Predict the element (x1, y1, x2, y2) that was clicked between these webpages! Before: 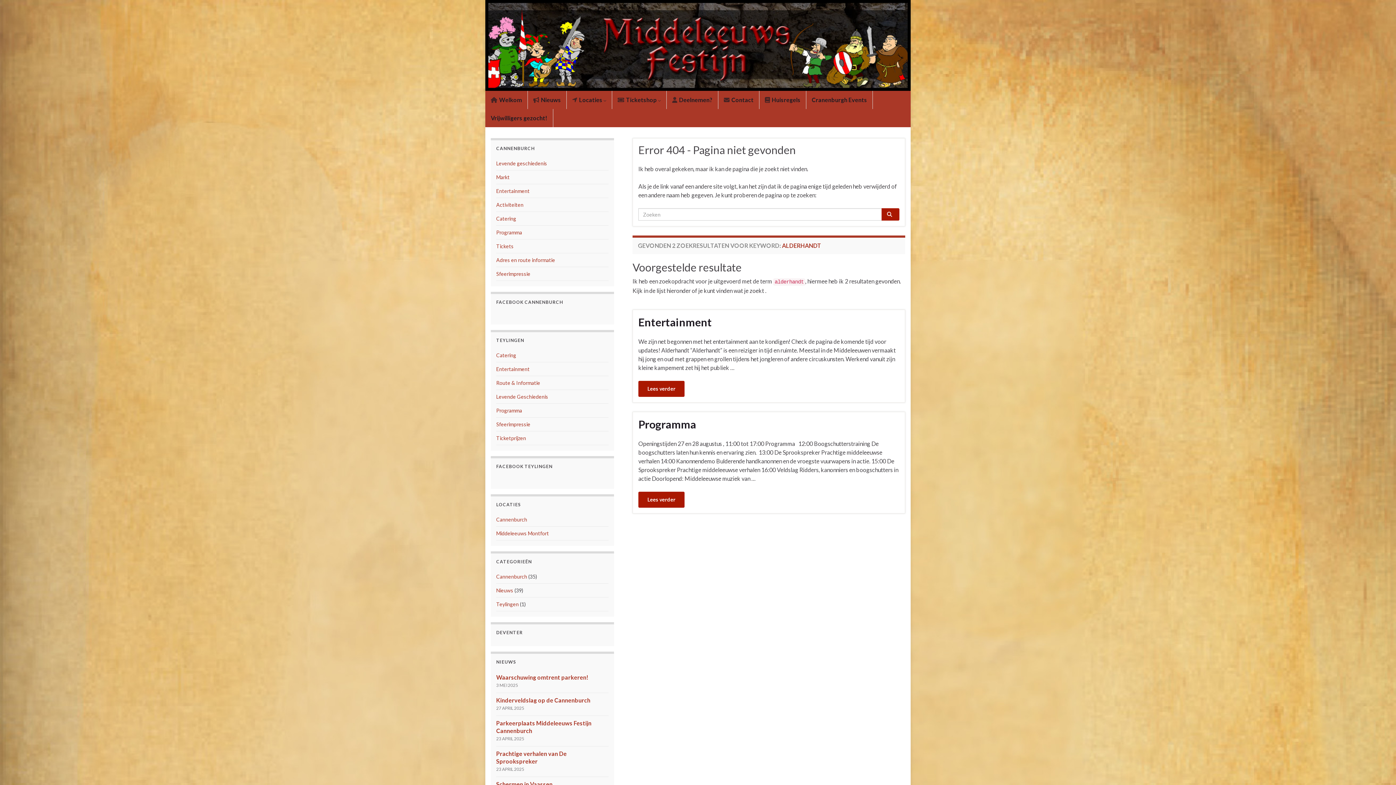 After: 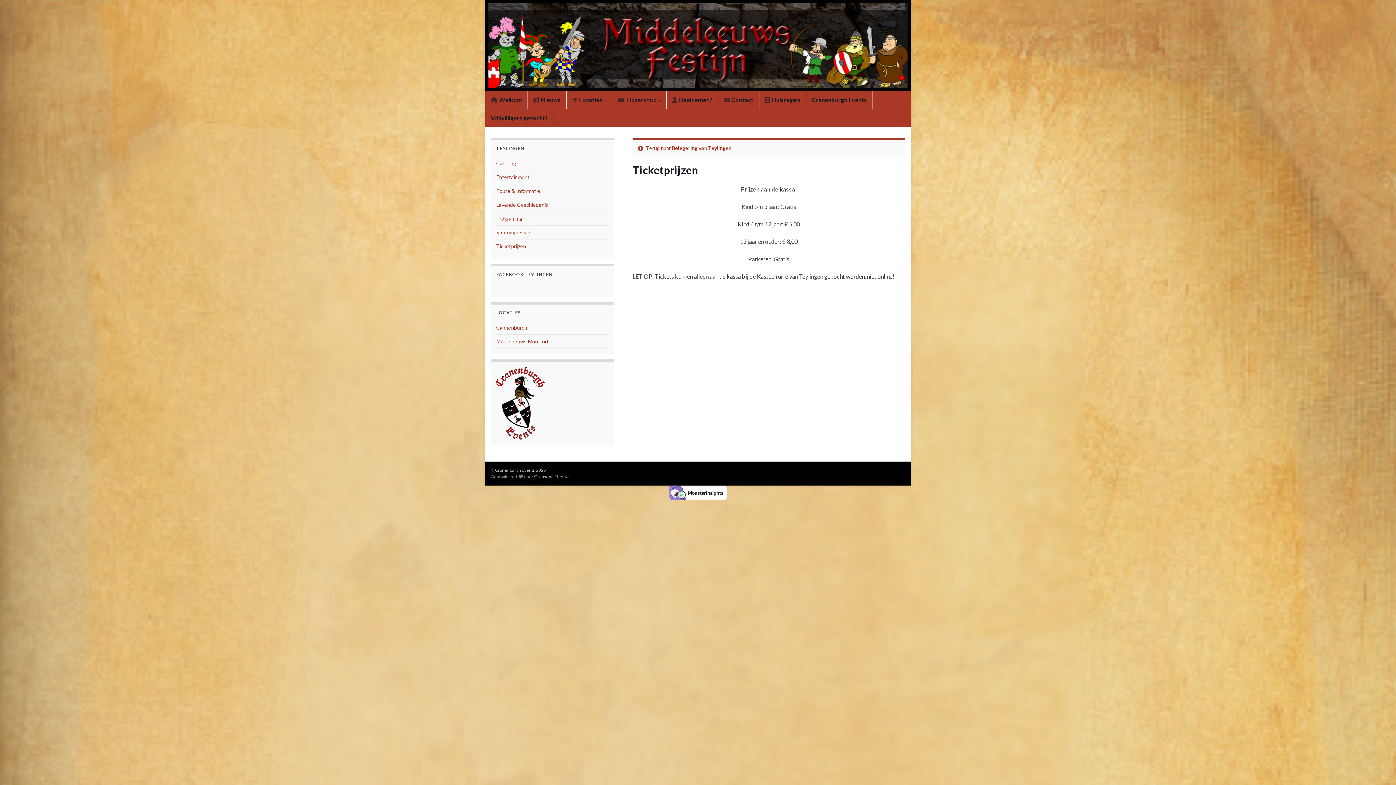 Action: label: Ticketprijzen bbox: (496, 435, 526, 441)